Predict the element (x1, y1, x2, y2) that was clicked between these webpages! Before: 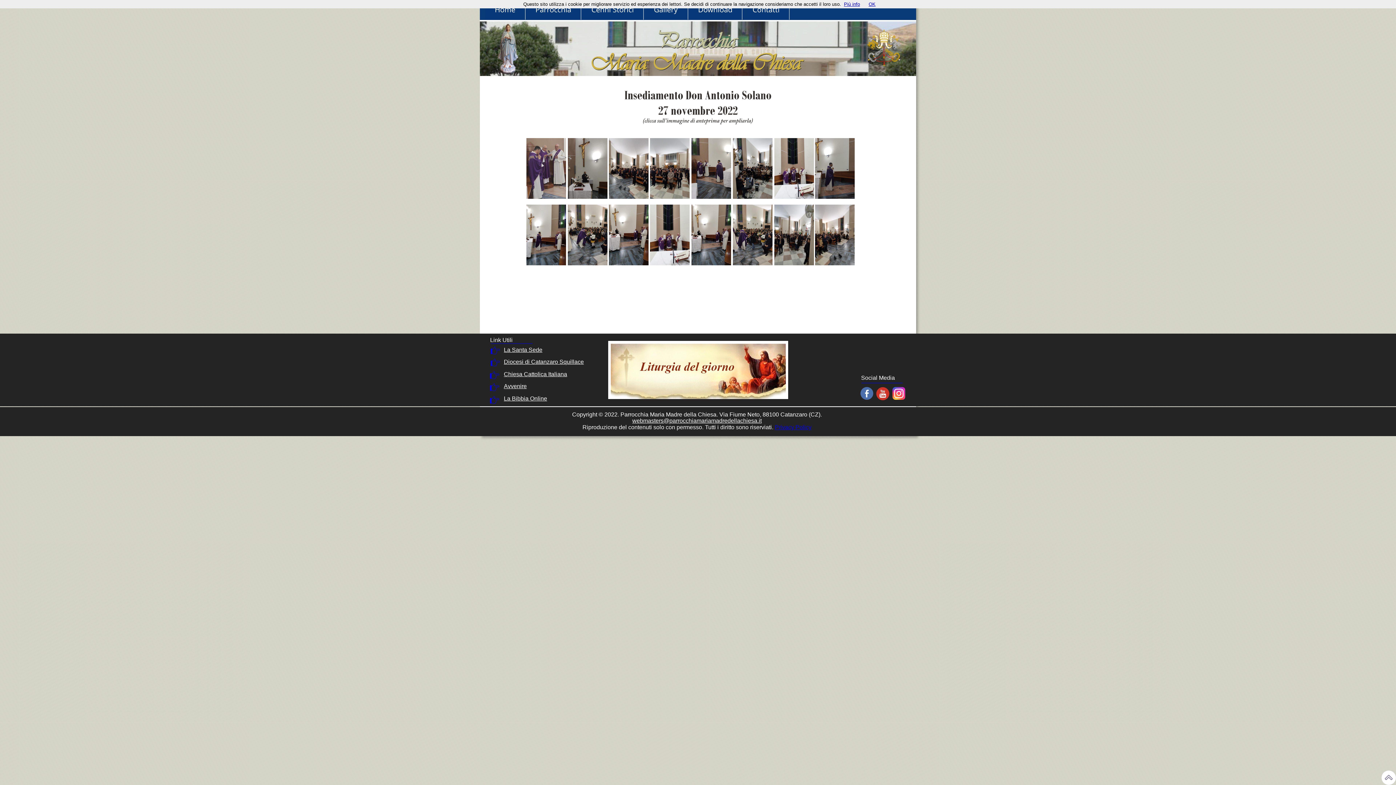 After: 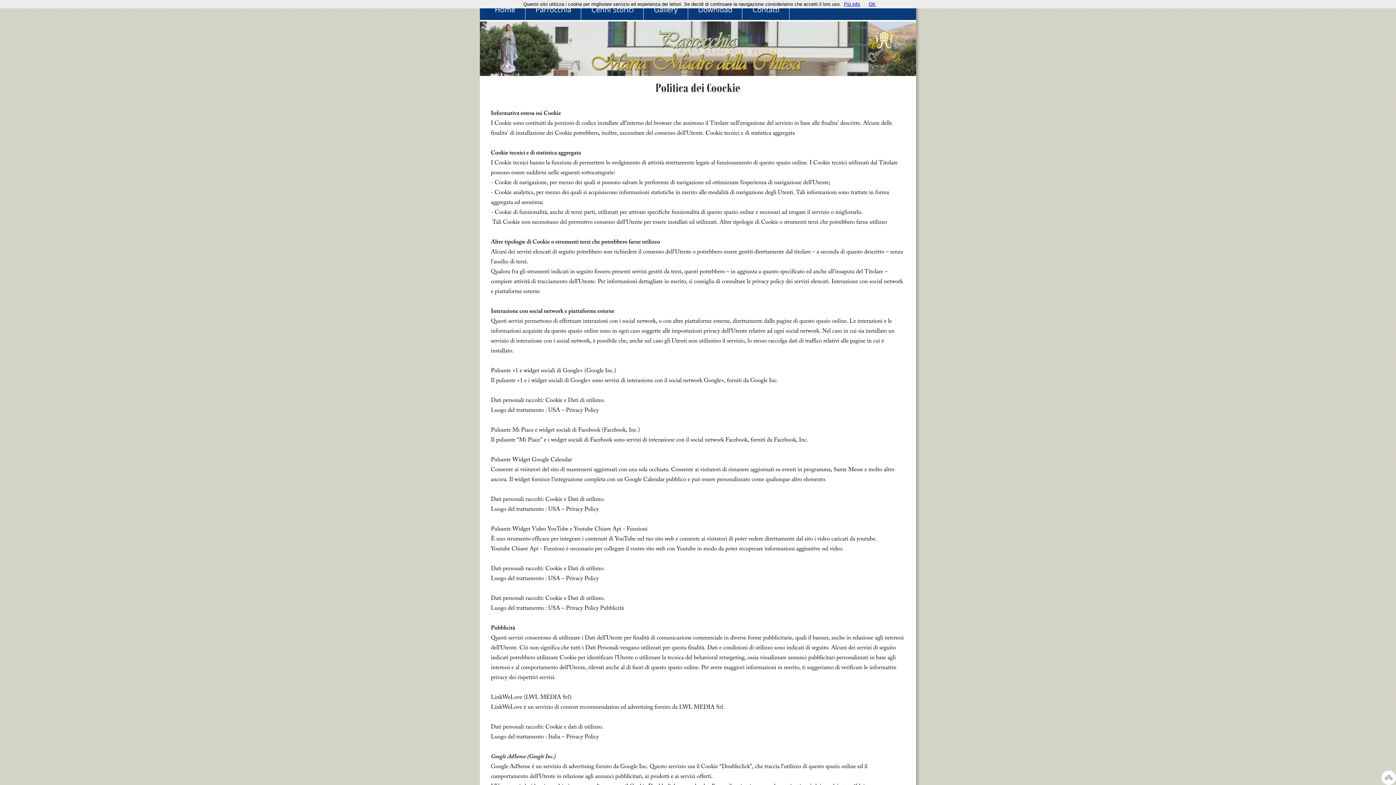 Action: bbox: (774, 424, 811, 430) label: Privacy Policy